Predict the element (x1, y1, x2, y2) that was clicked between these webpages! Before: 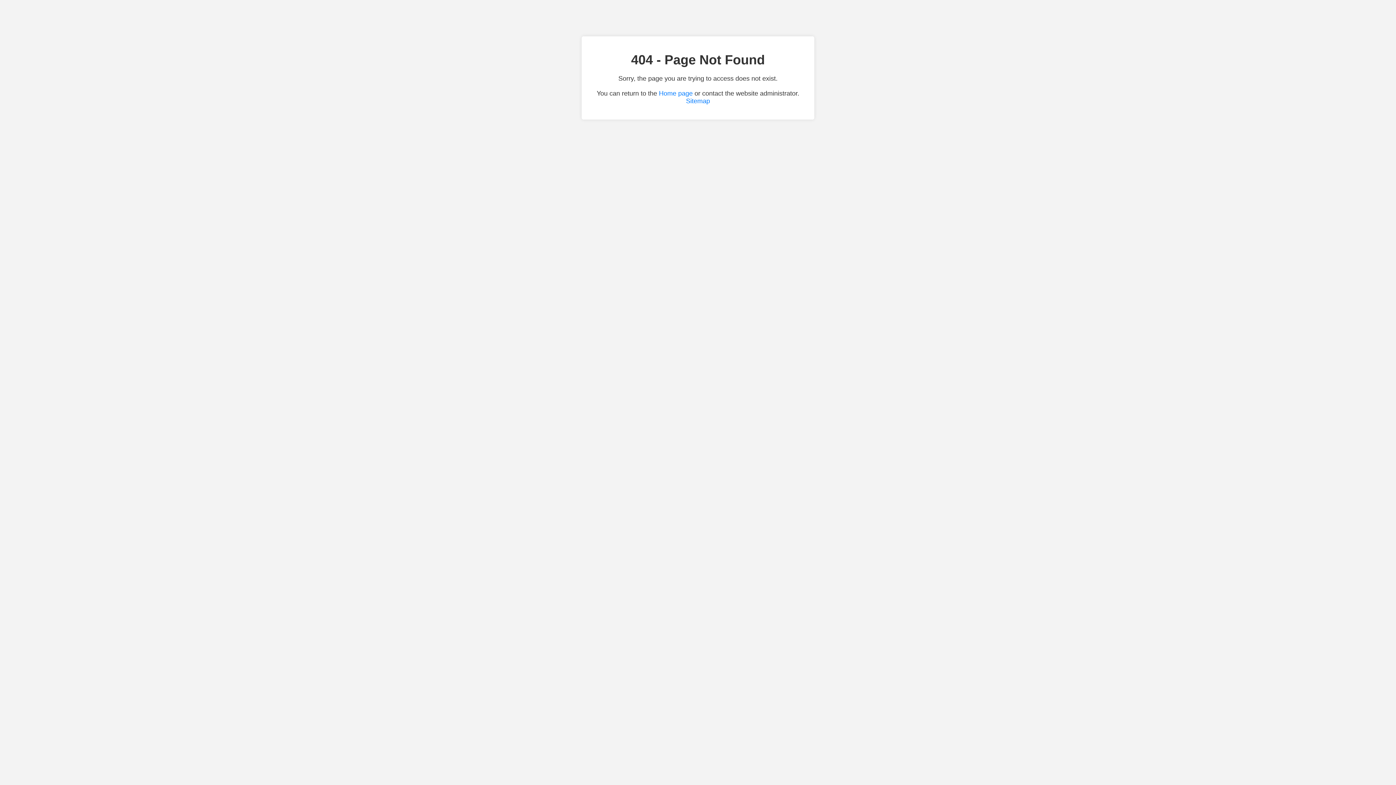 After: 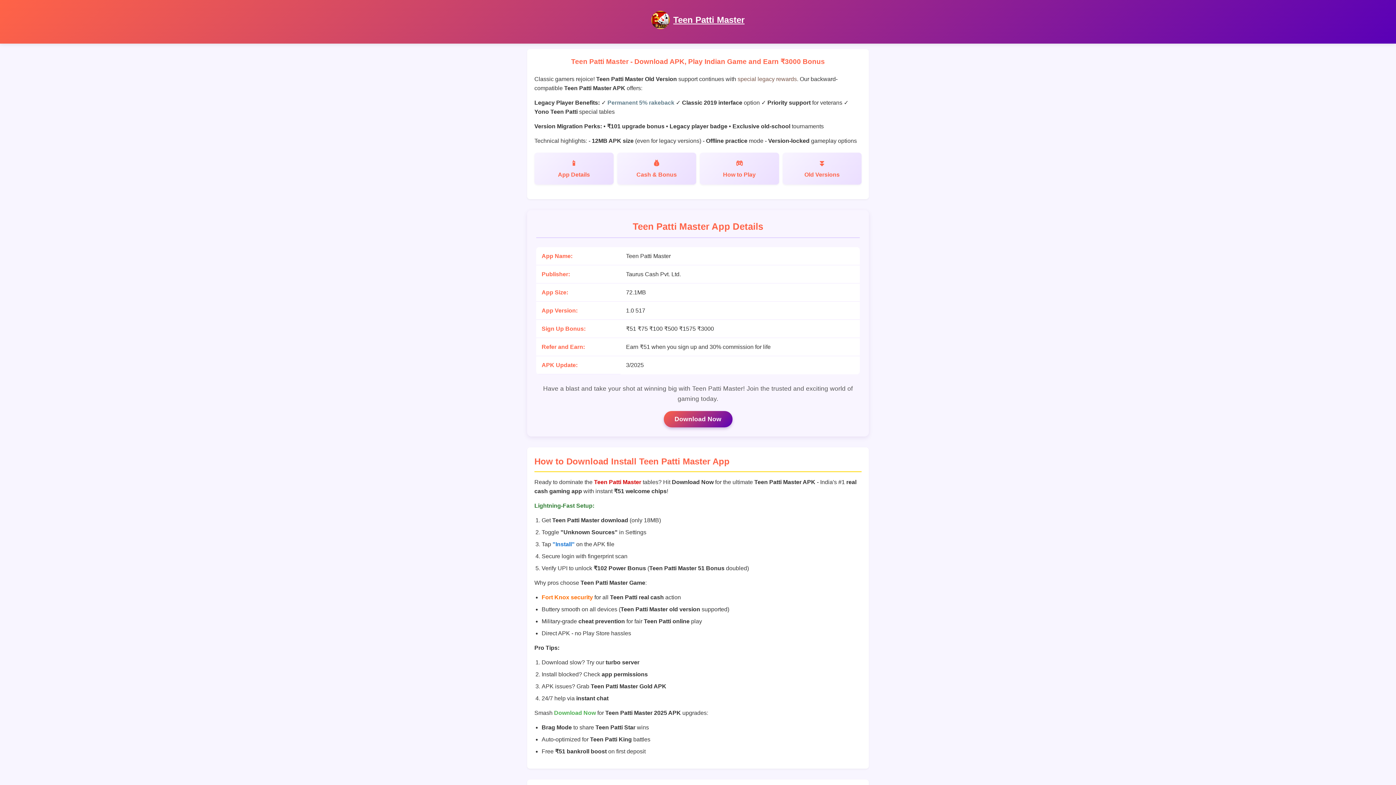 Action: bbox: (659, 89, 692, 97) label: Home page